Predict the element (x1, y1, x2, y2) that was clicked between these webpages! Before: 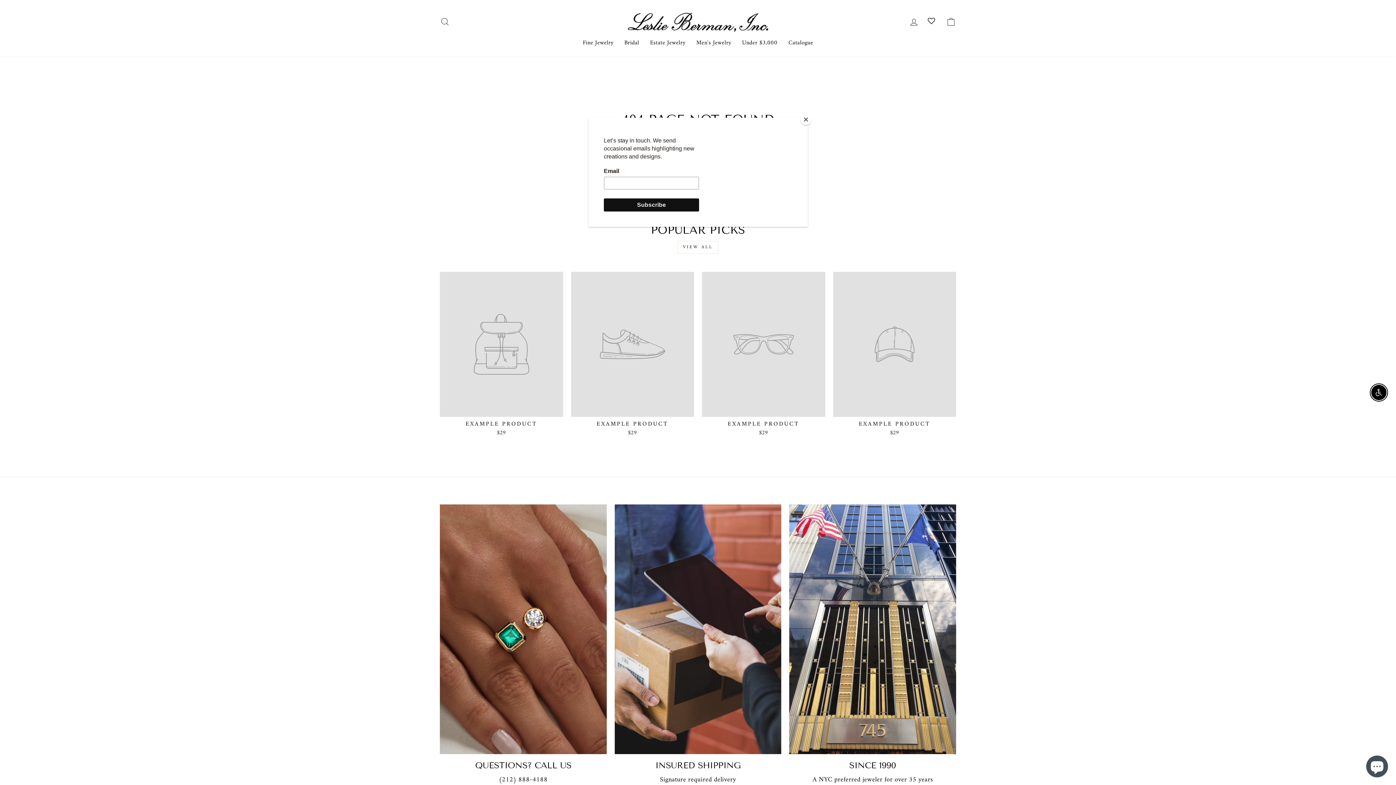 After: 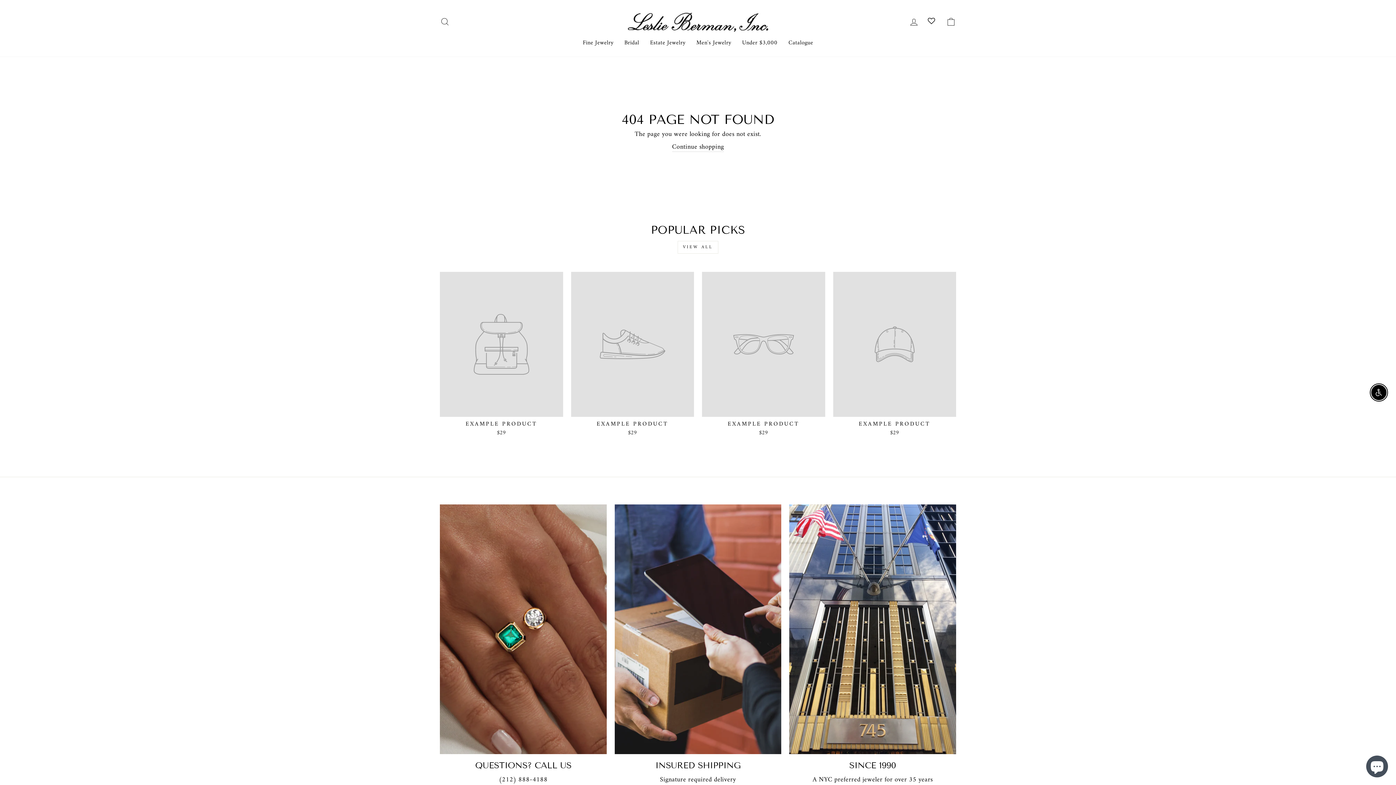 Action: bbox: (800, 114, 811, 125) label: Close